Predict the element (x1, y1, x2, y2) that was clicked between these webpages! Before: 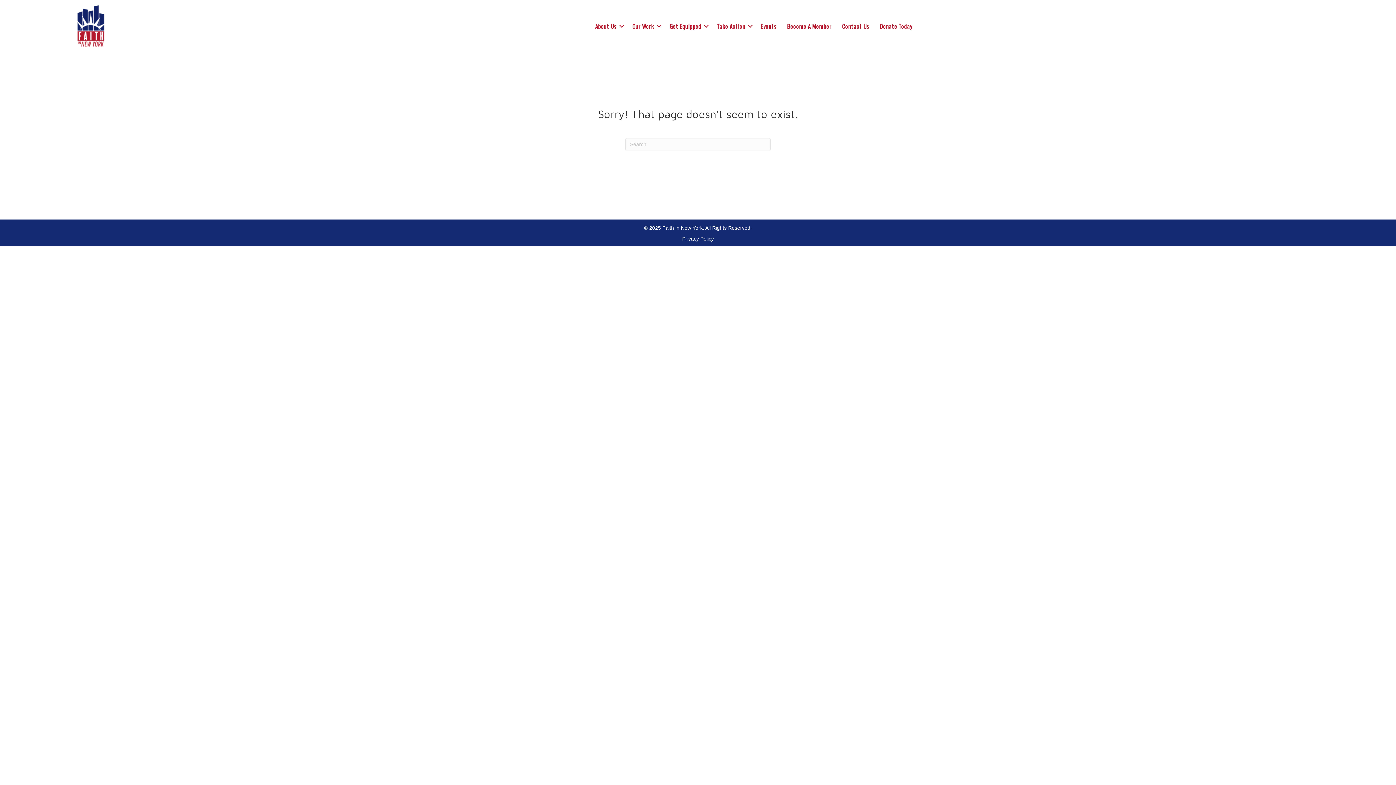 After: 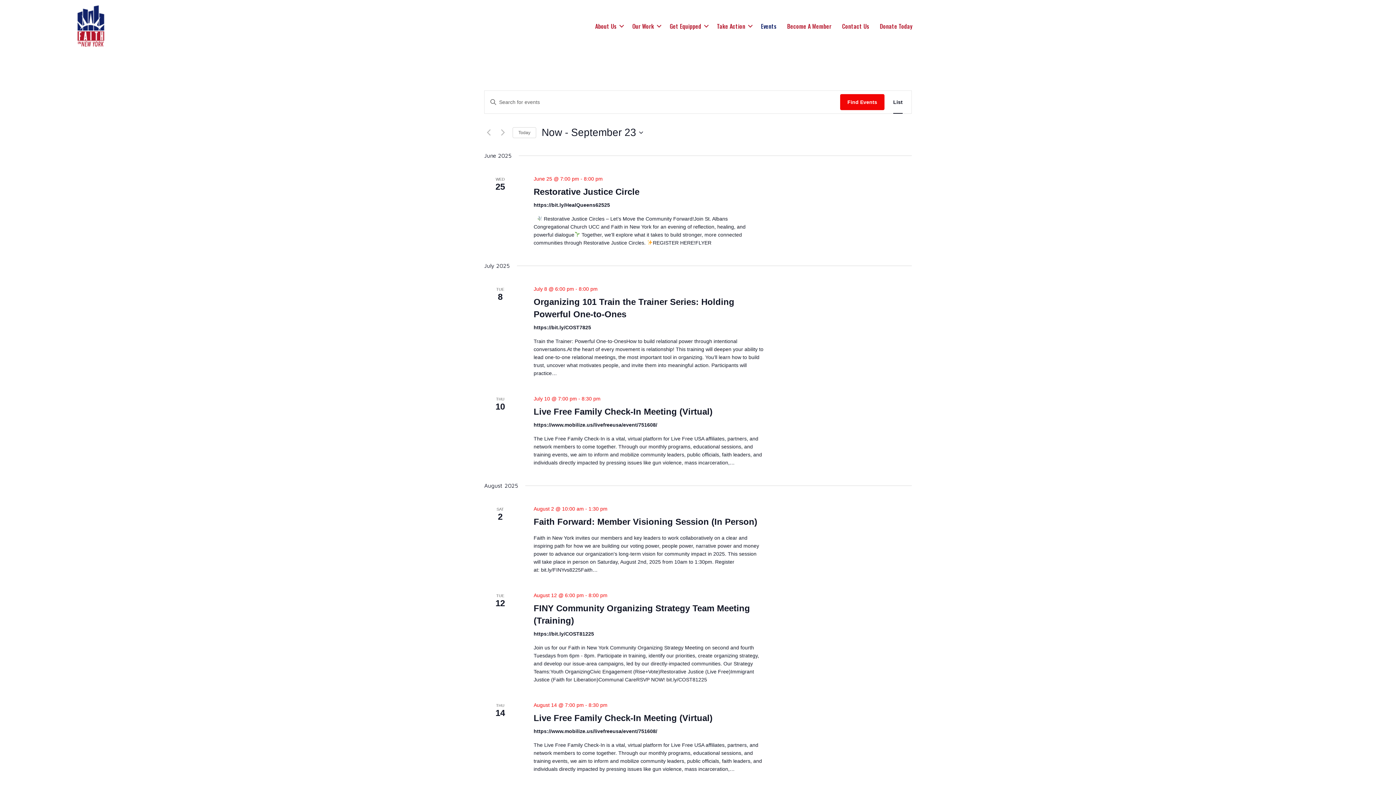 Action: label: Events bbox: (756, 18, 781, 34)